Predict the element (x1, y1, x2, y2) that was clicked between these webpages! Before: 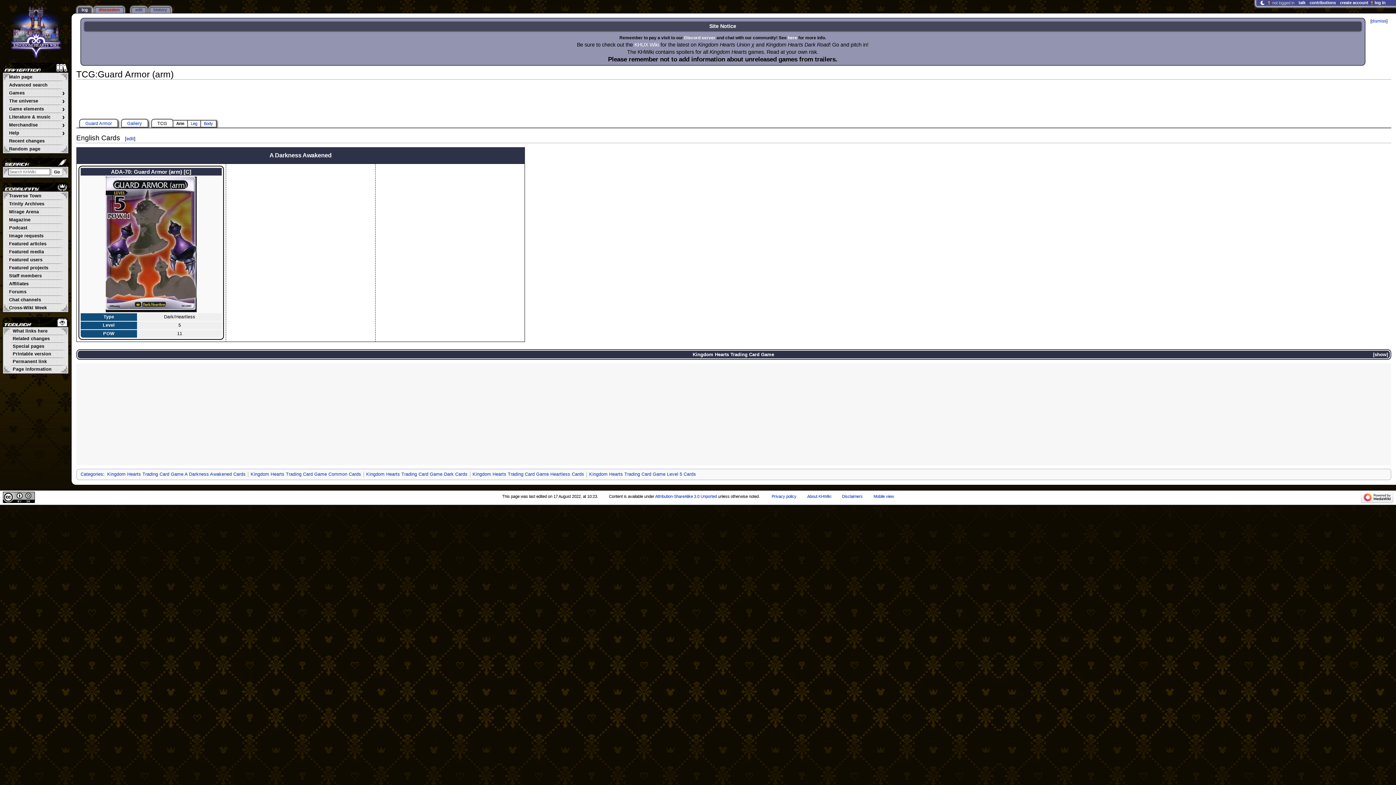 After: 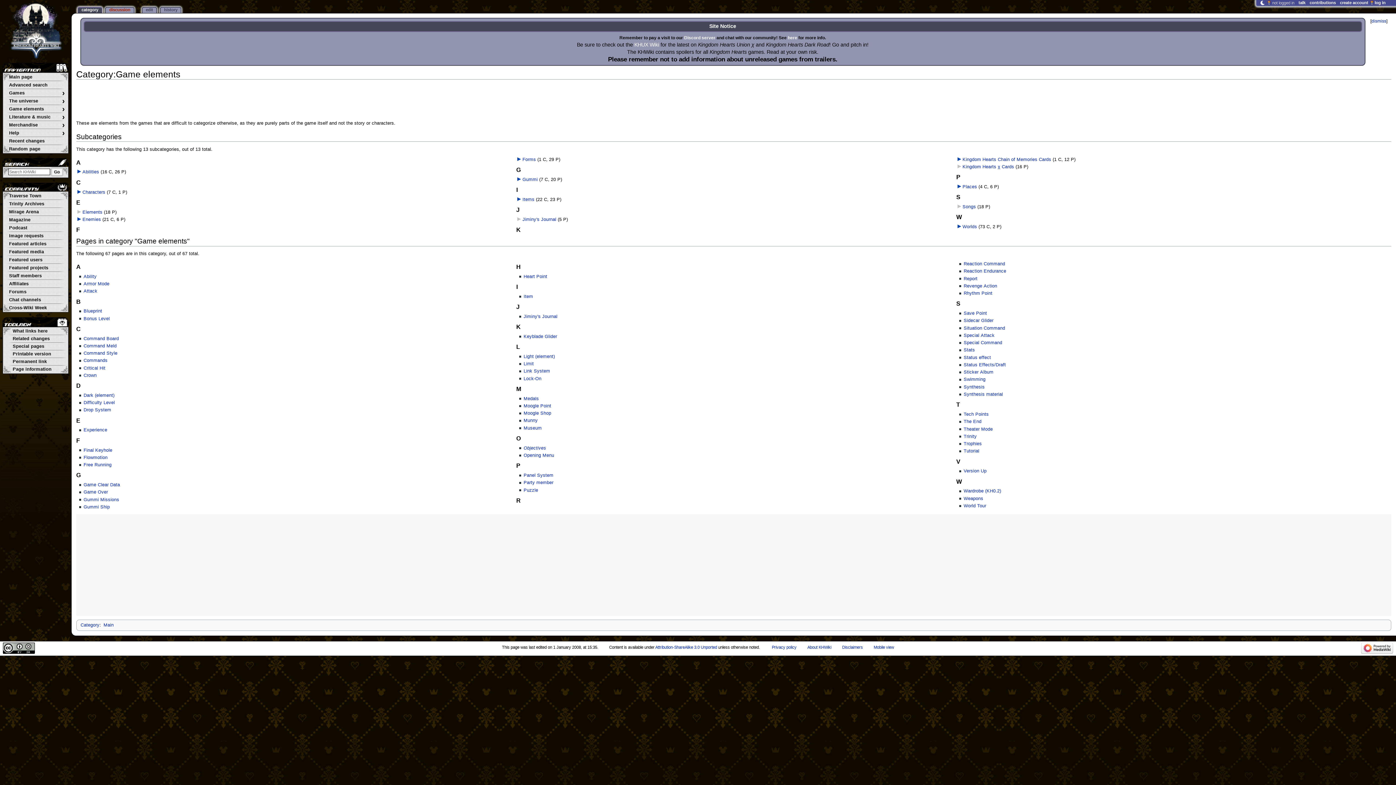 Action: bbox: (3, 106, 67, 112) label: Game elements
›